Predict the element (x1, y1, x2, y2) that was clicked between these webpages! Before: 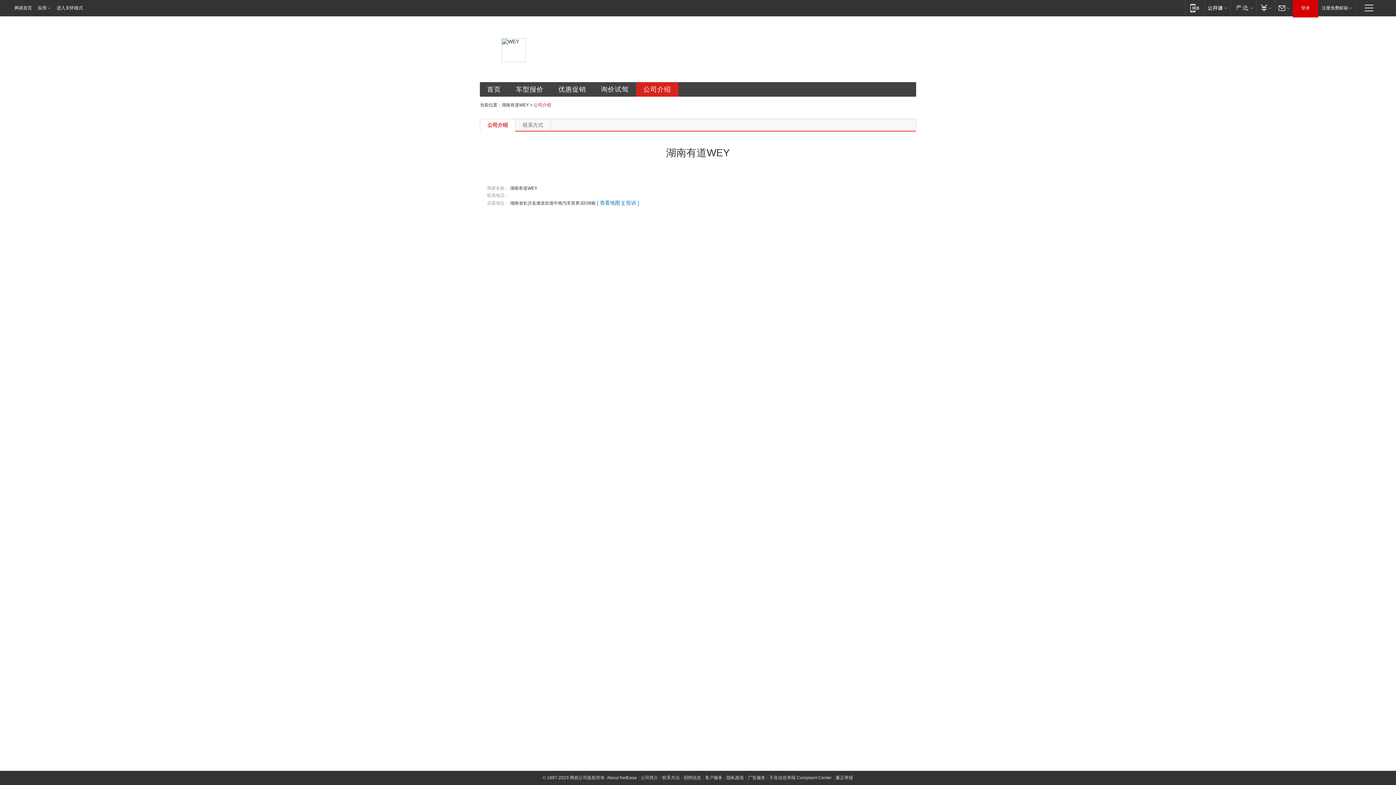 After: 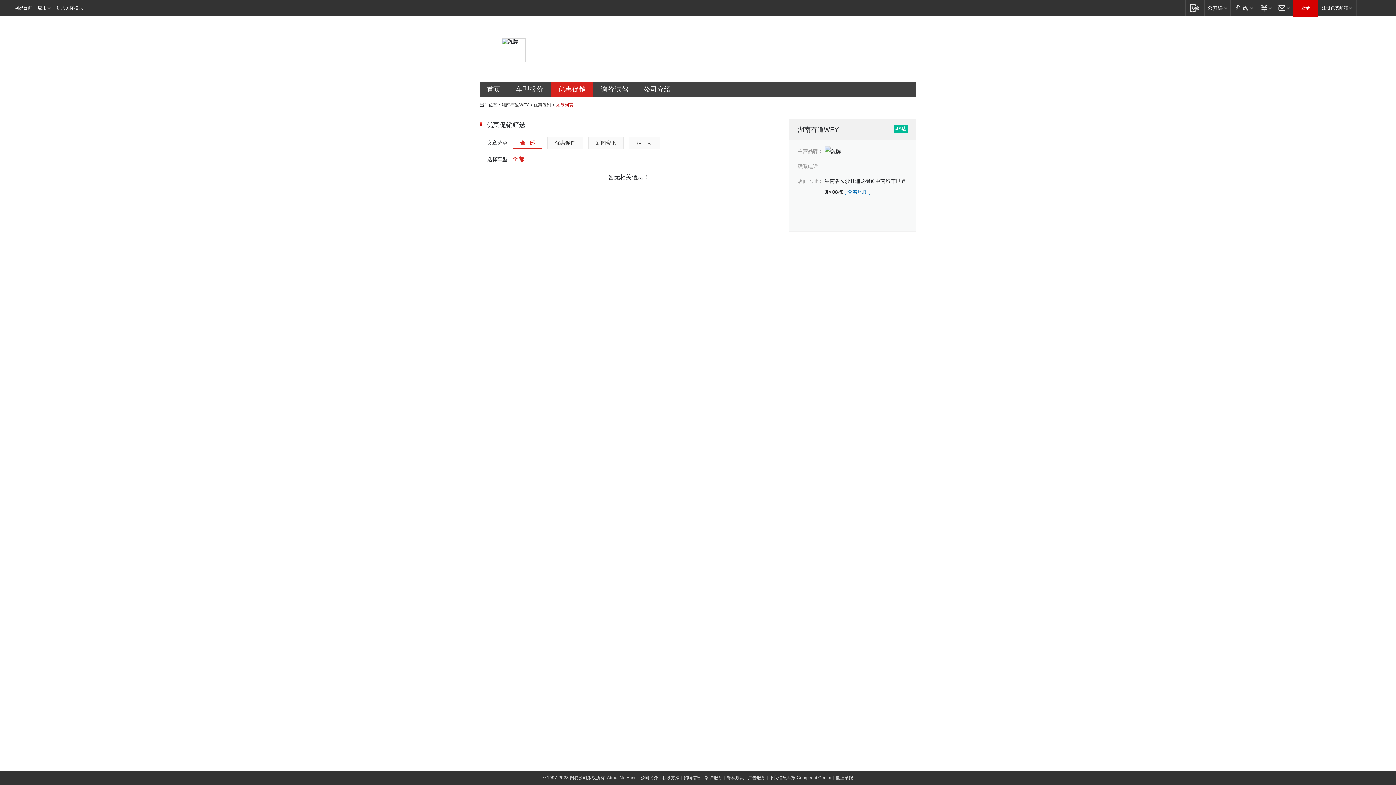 Action: bbox: (551, 82, 593, 96) label: 优惠促销